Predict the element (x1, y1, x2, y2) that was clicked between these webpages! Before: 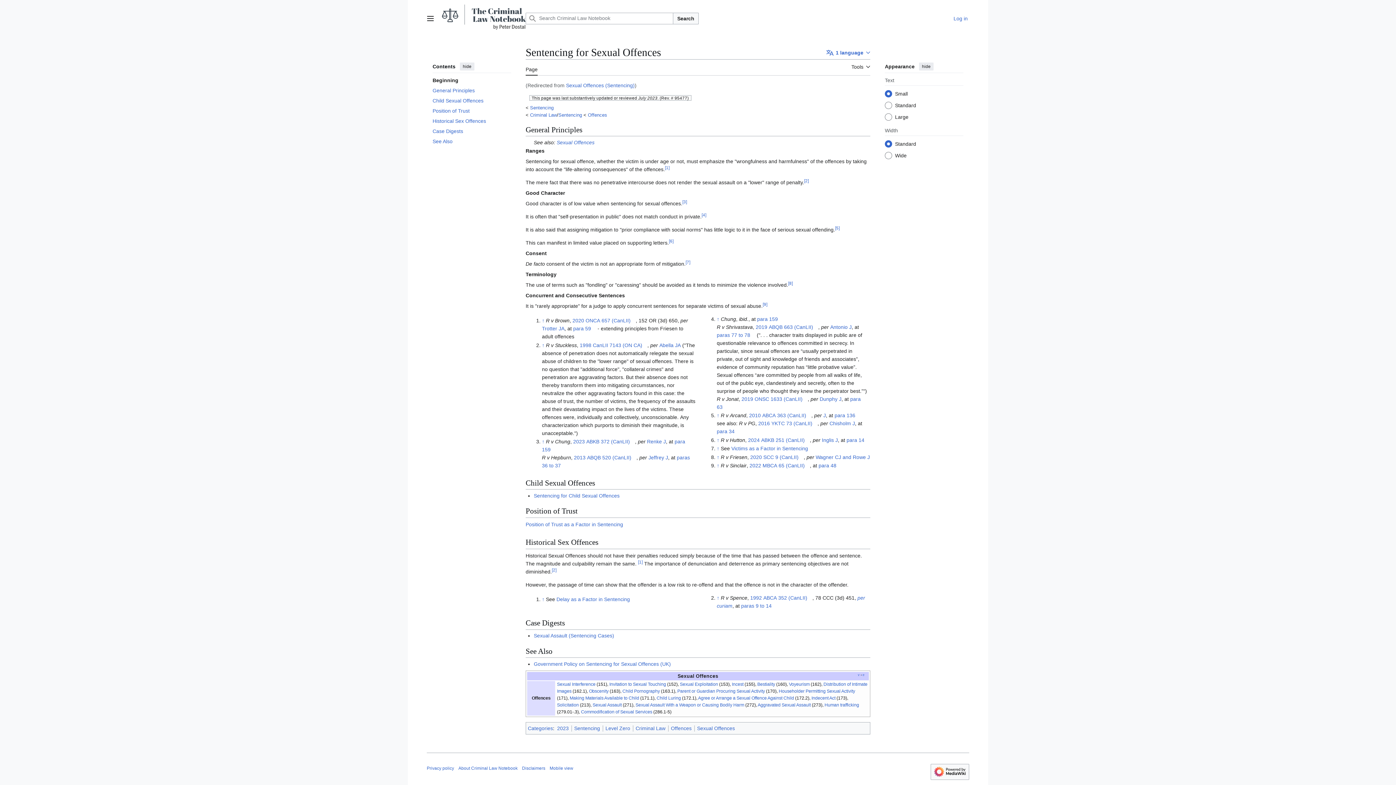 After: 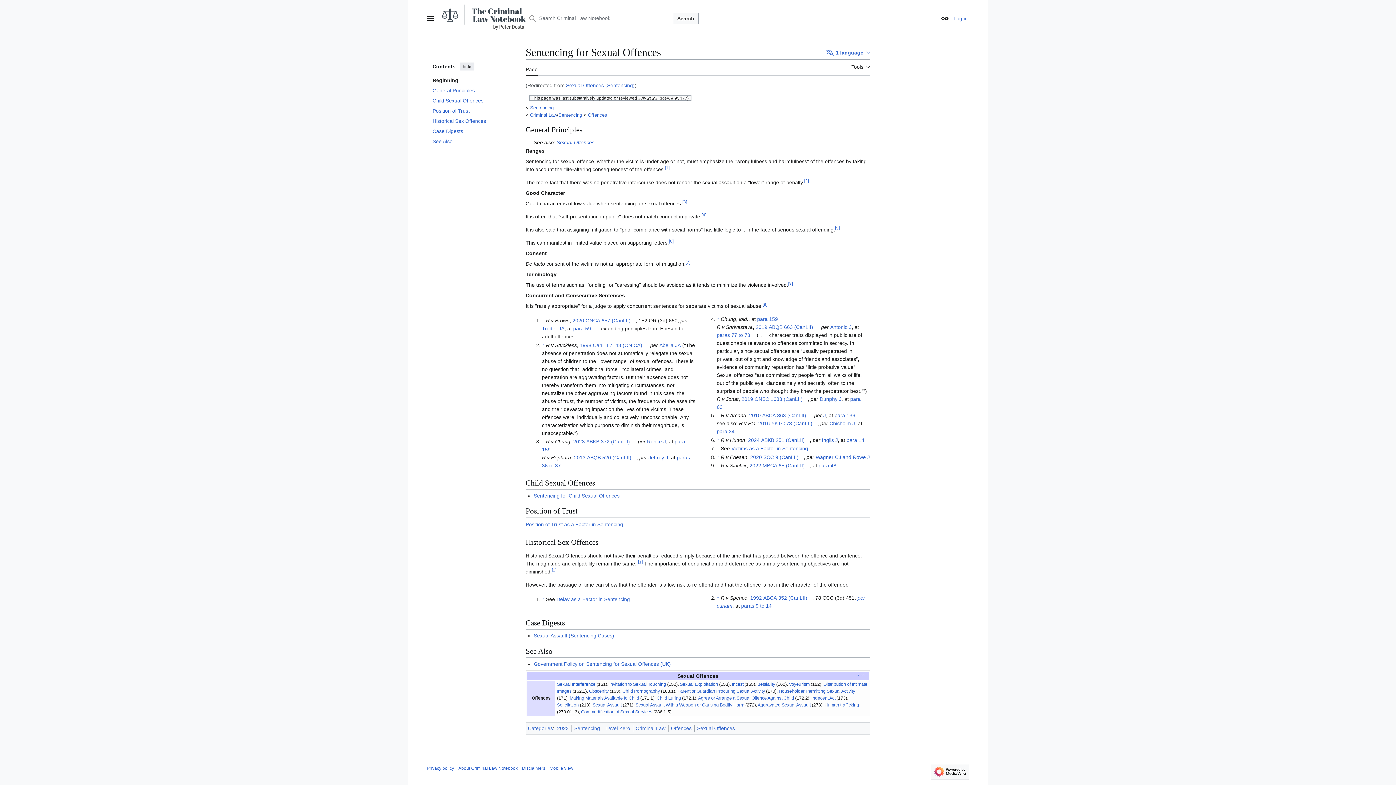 Action: label: hide bbox: (919, 62, 933, 70)